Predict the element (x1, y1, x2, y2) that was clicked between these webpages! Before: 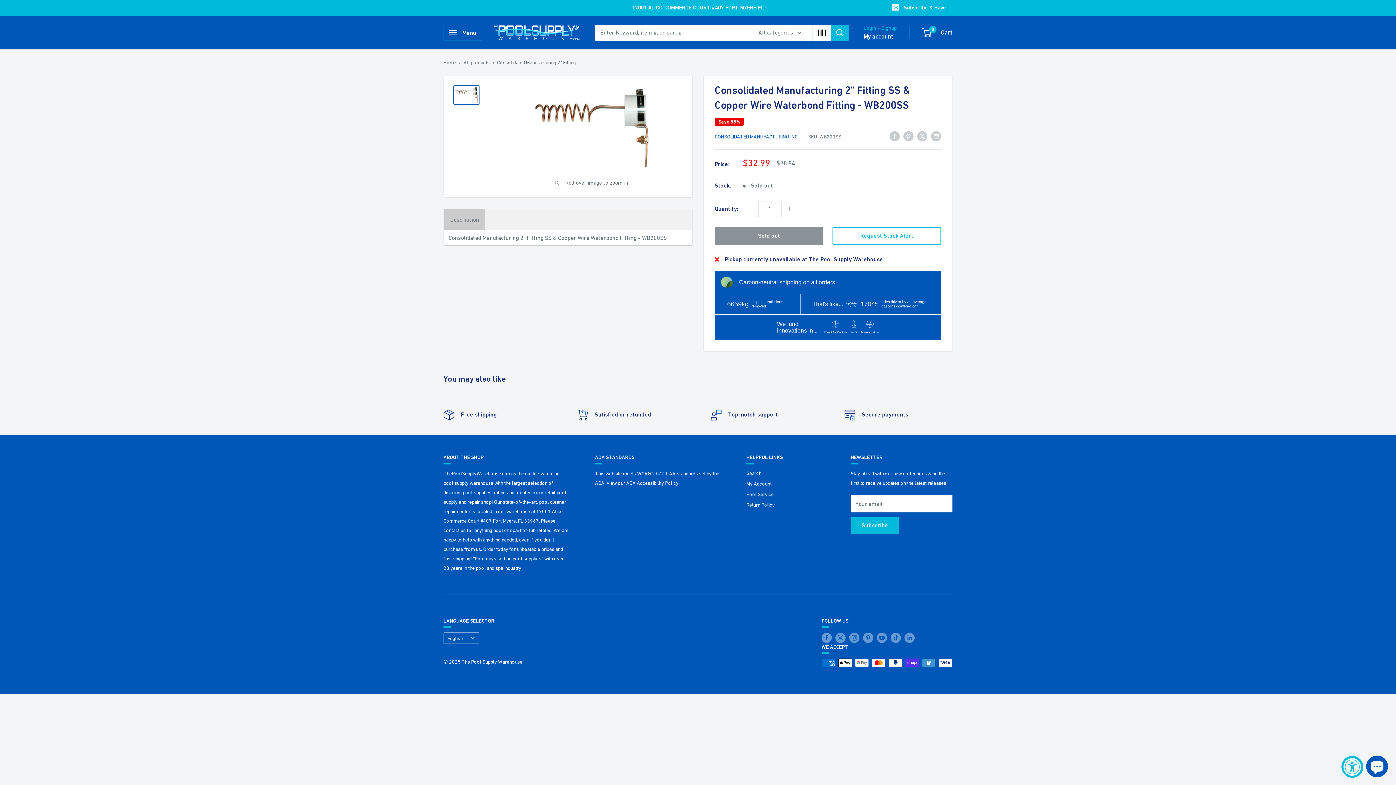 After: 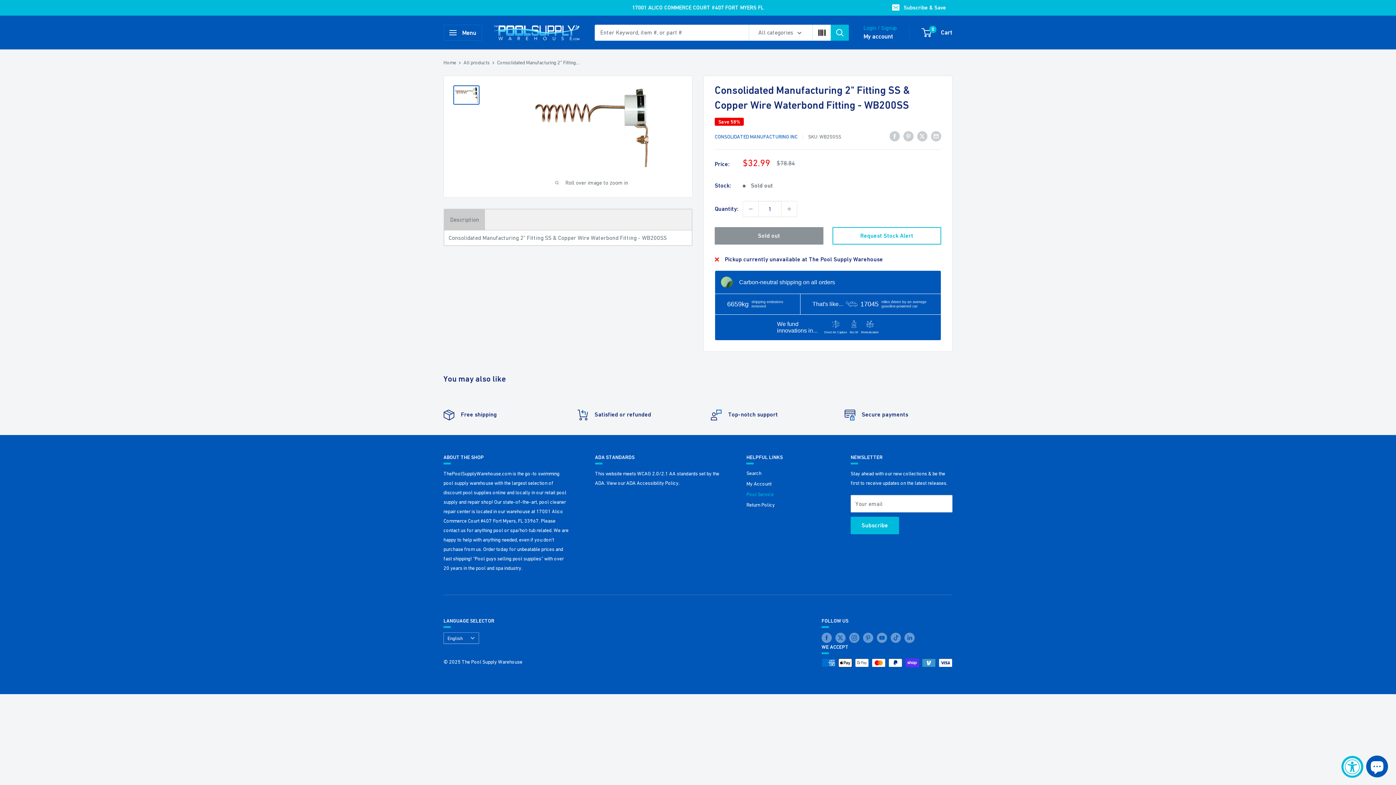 Action: bbox: (746, 489, 825, 499) label: Pool Service